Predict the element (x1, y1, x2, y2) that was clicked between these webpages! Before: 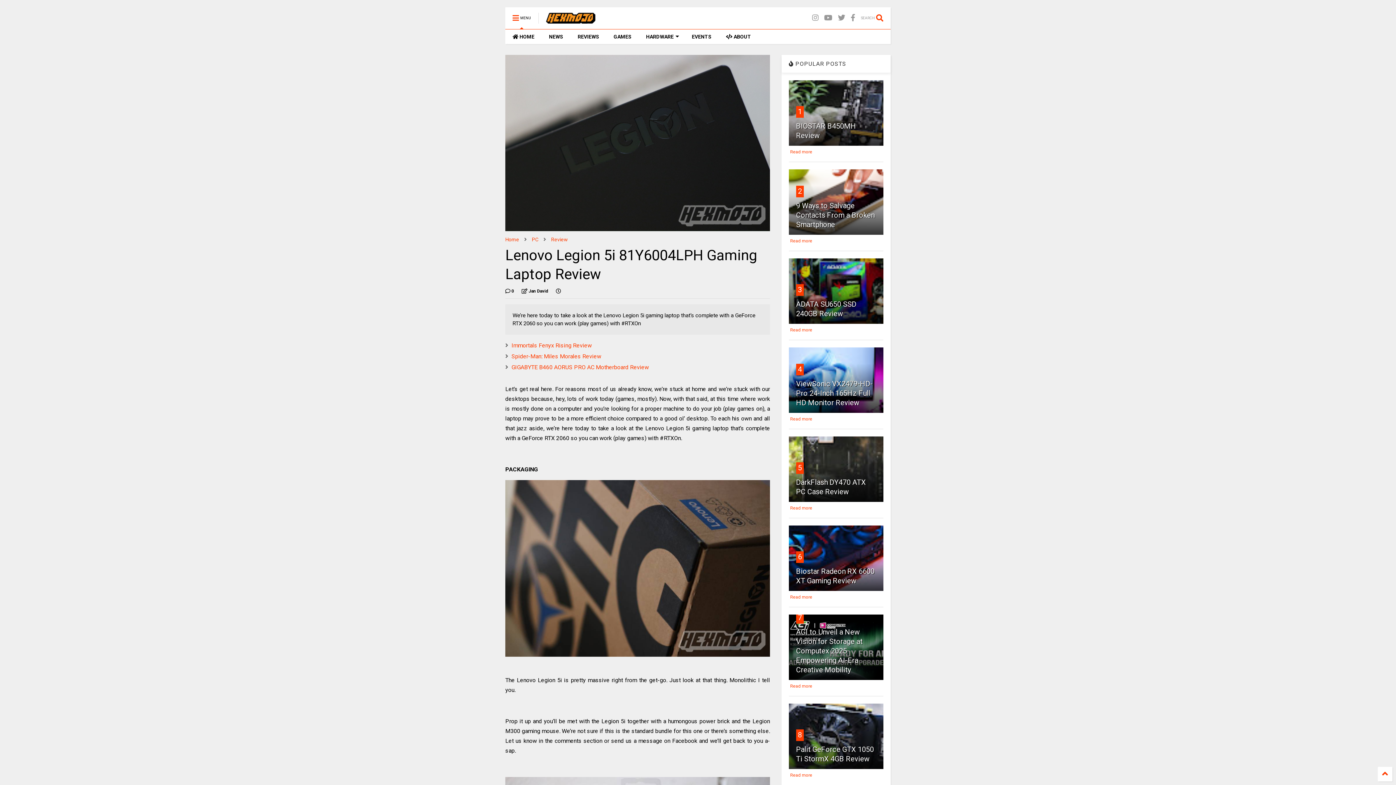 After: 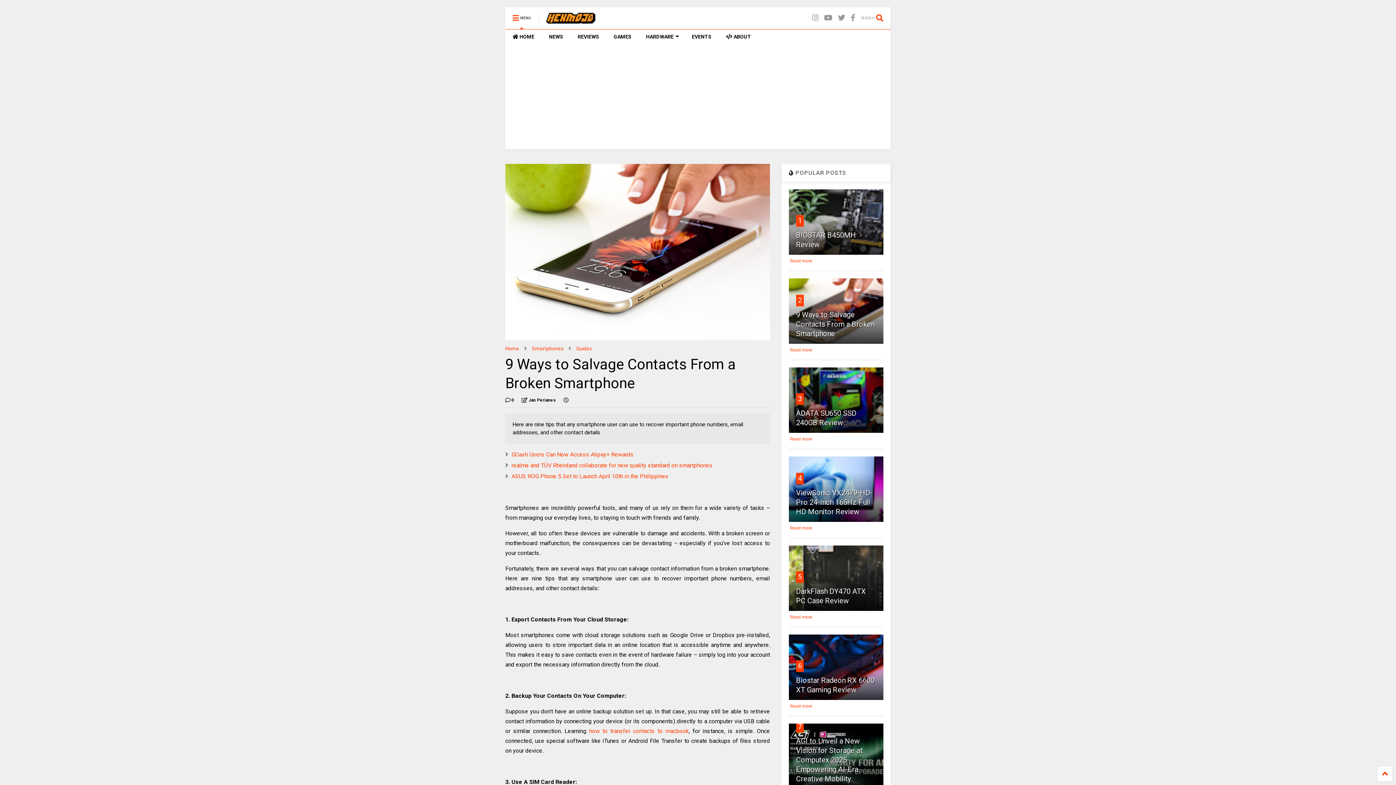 Action: bbox: (790, 238, 812, 243) label: Read more